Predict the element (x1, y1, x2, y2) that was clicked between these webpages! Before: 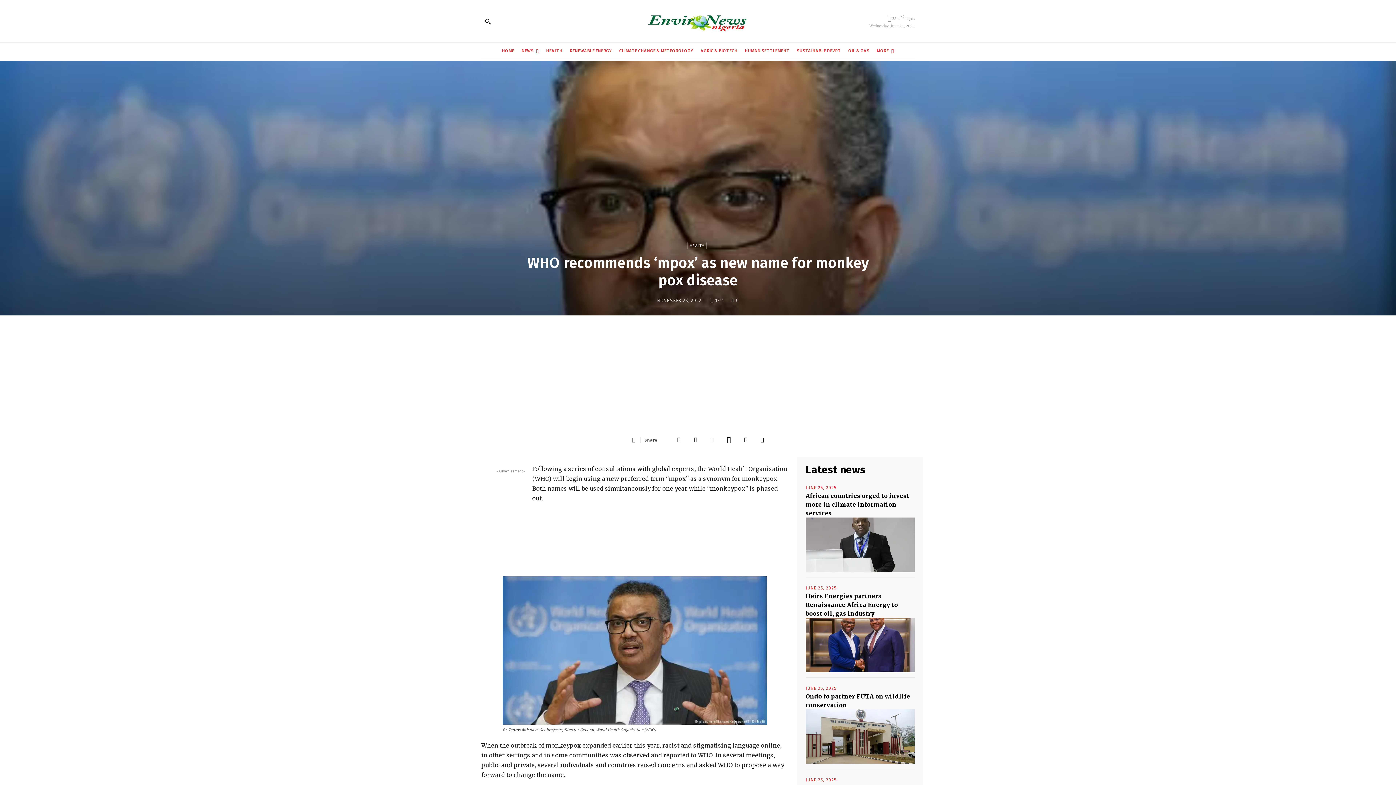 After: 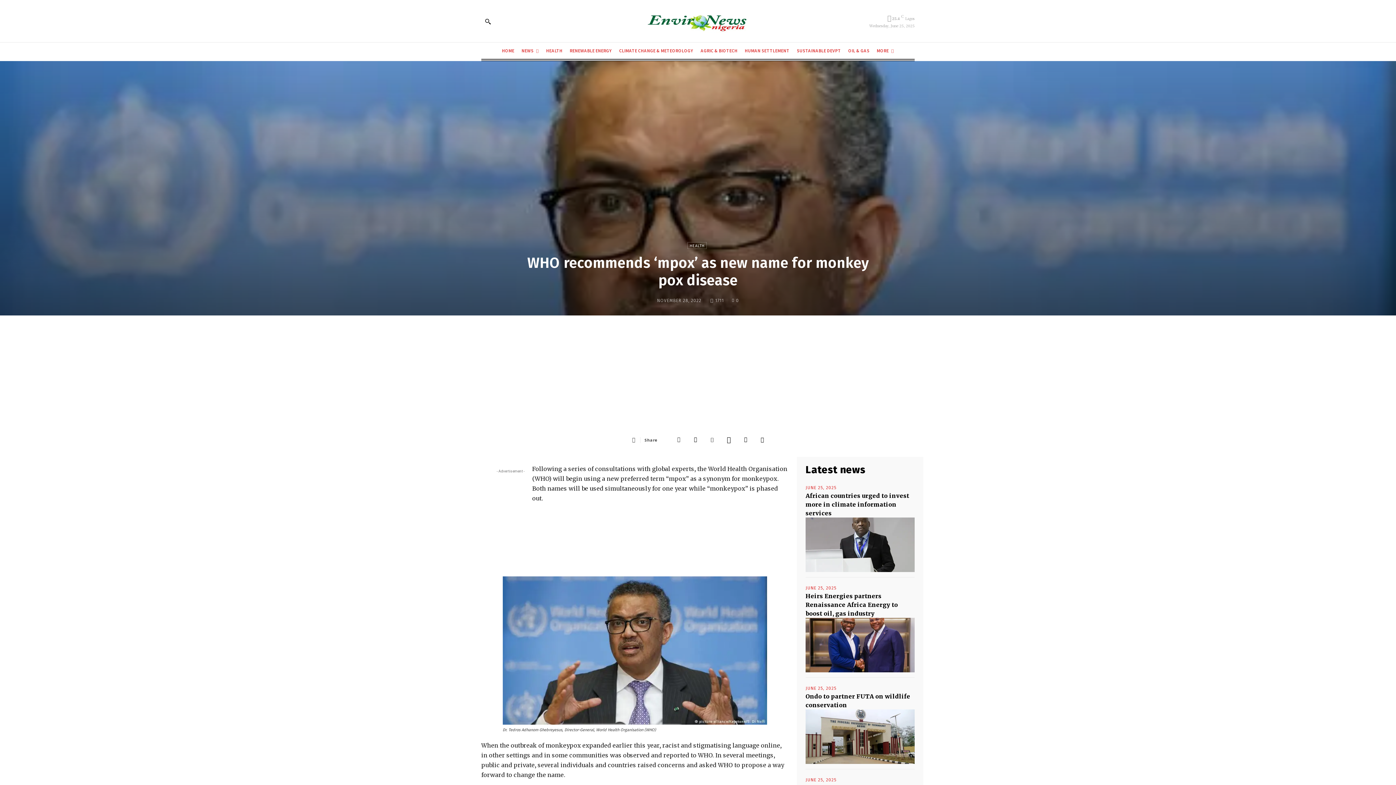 Action: bbox: (671, 432, 686, 447)